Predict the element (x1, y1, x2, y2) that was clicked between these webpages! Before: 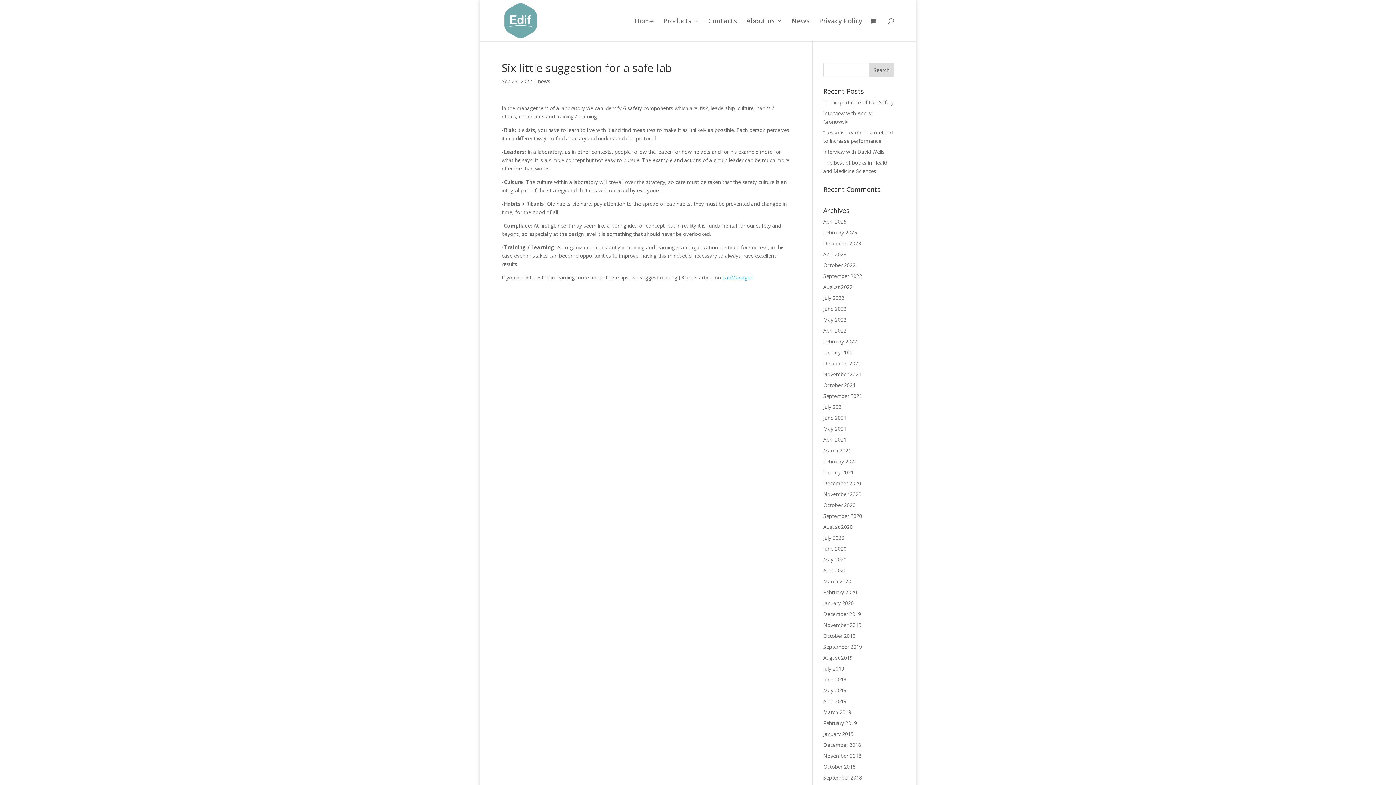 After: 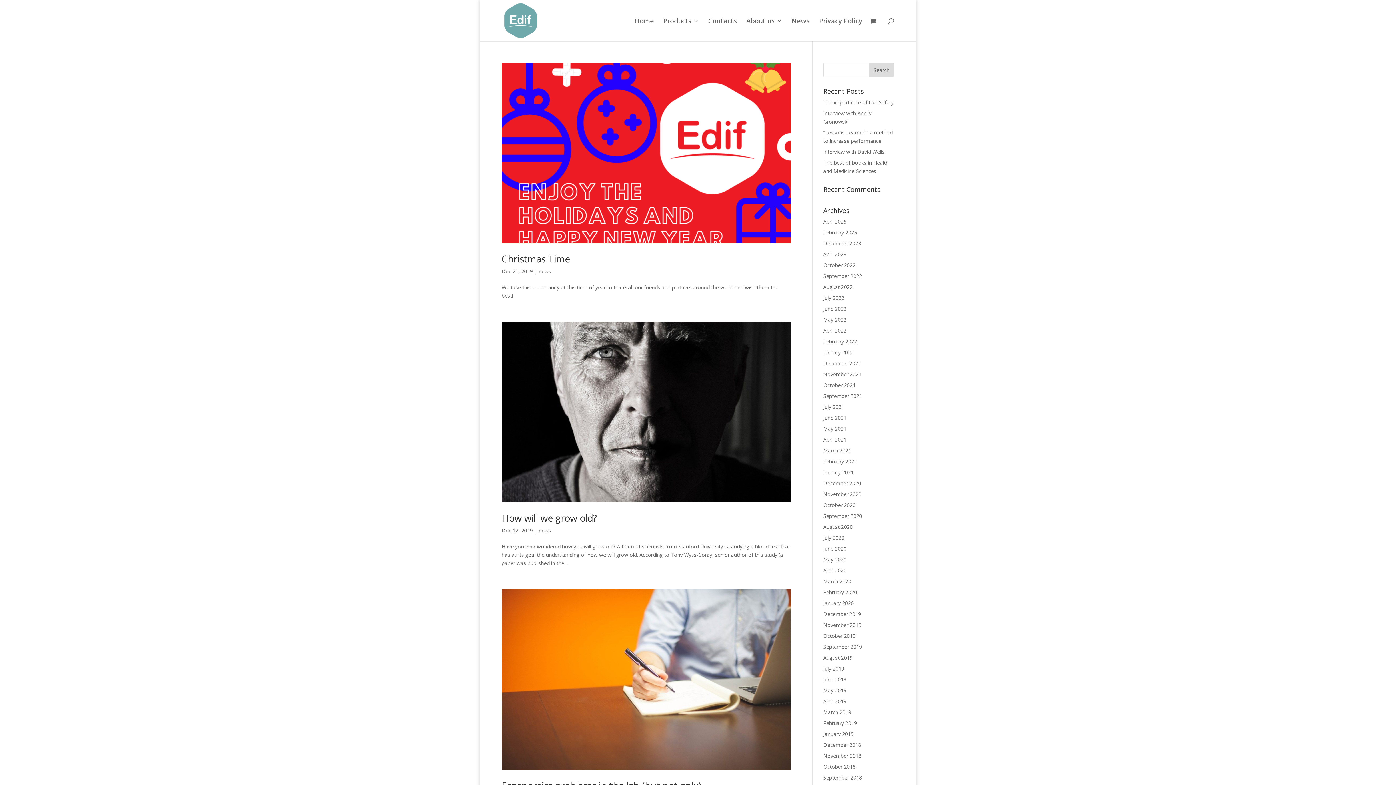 Action: label: December 2019 bbox: (823, 610, 861, 617)